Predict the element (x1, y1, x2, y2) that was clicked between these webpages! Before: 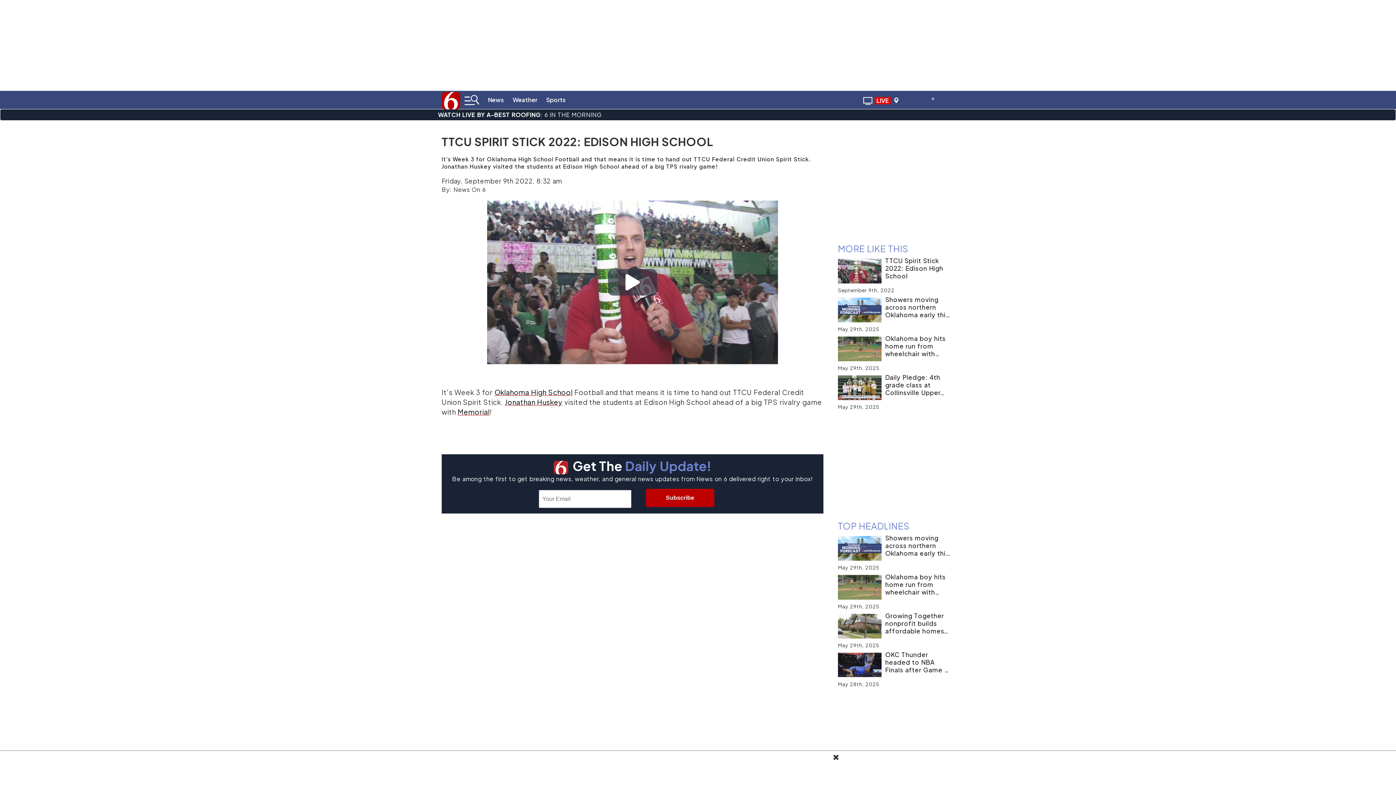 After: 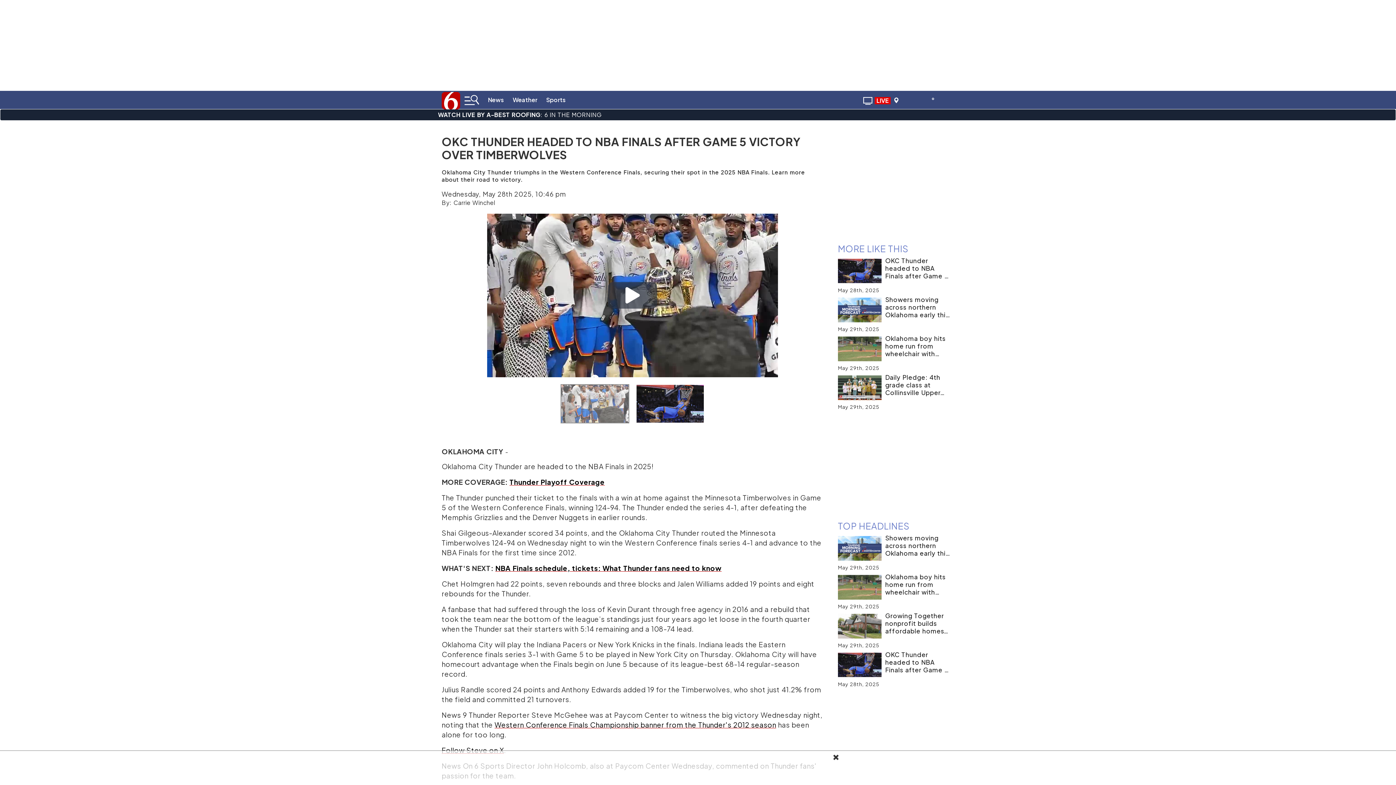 Action: label: OKC Thunder headed to NBA Finals after Game 5 victory over Timberwolves bbox: (885, 651, 950, 674)